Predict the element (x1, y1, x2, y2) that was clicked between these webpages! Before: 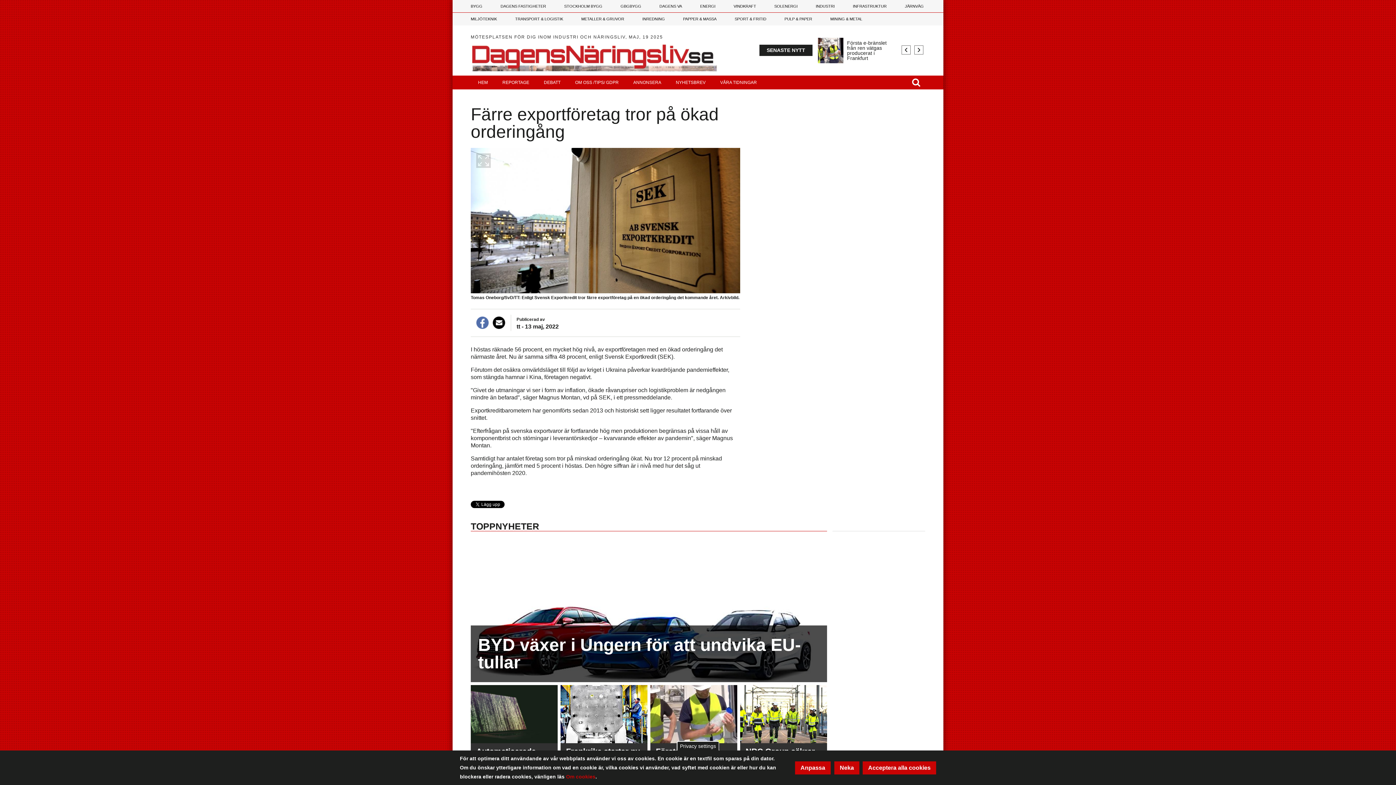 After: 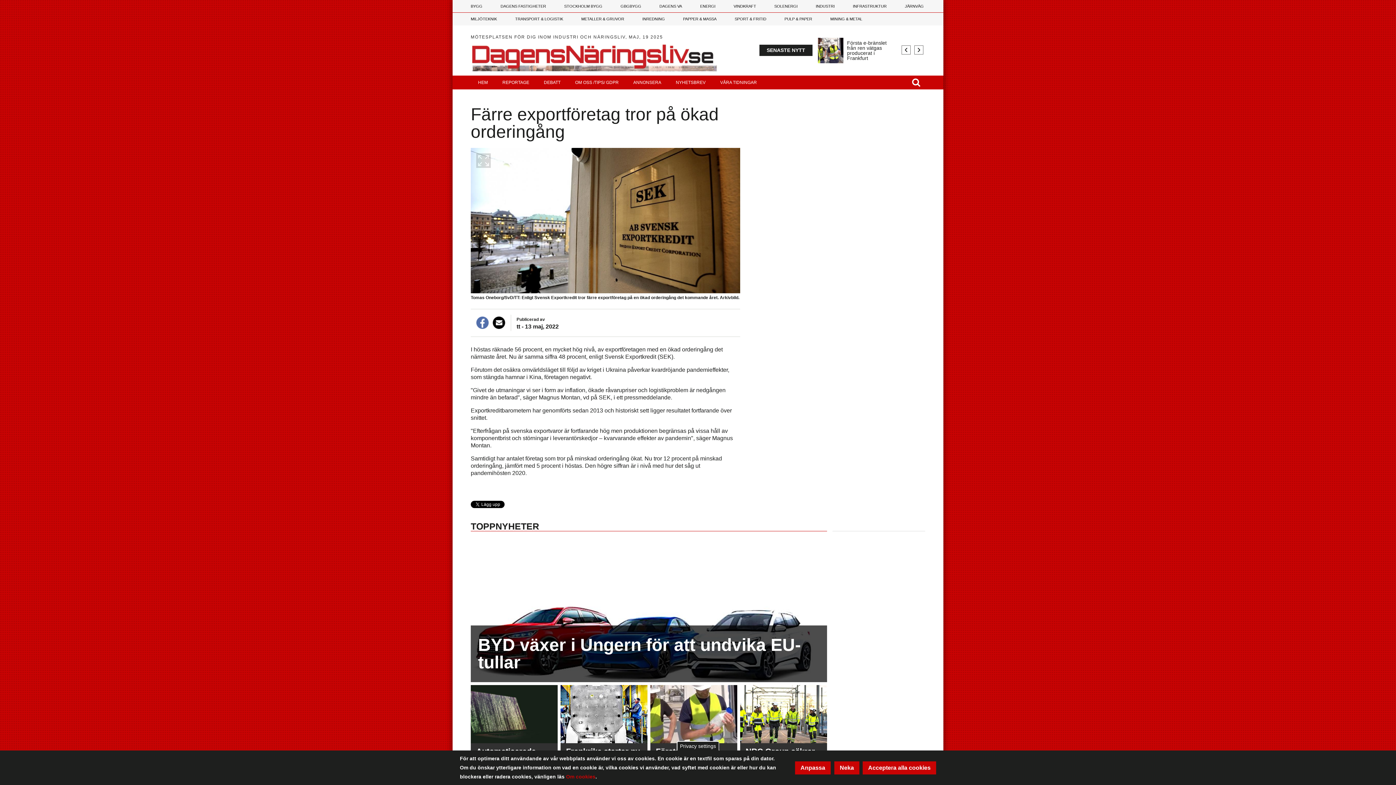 Action: label: tt bbox: (516, 323, 520, 329)